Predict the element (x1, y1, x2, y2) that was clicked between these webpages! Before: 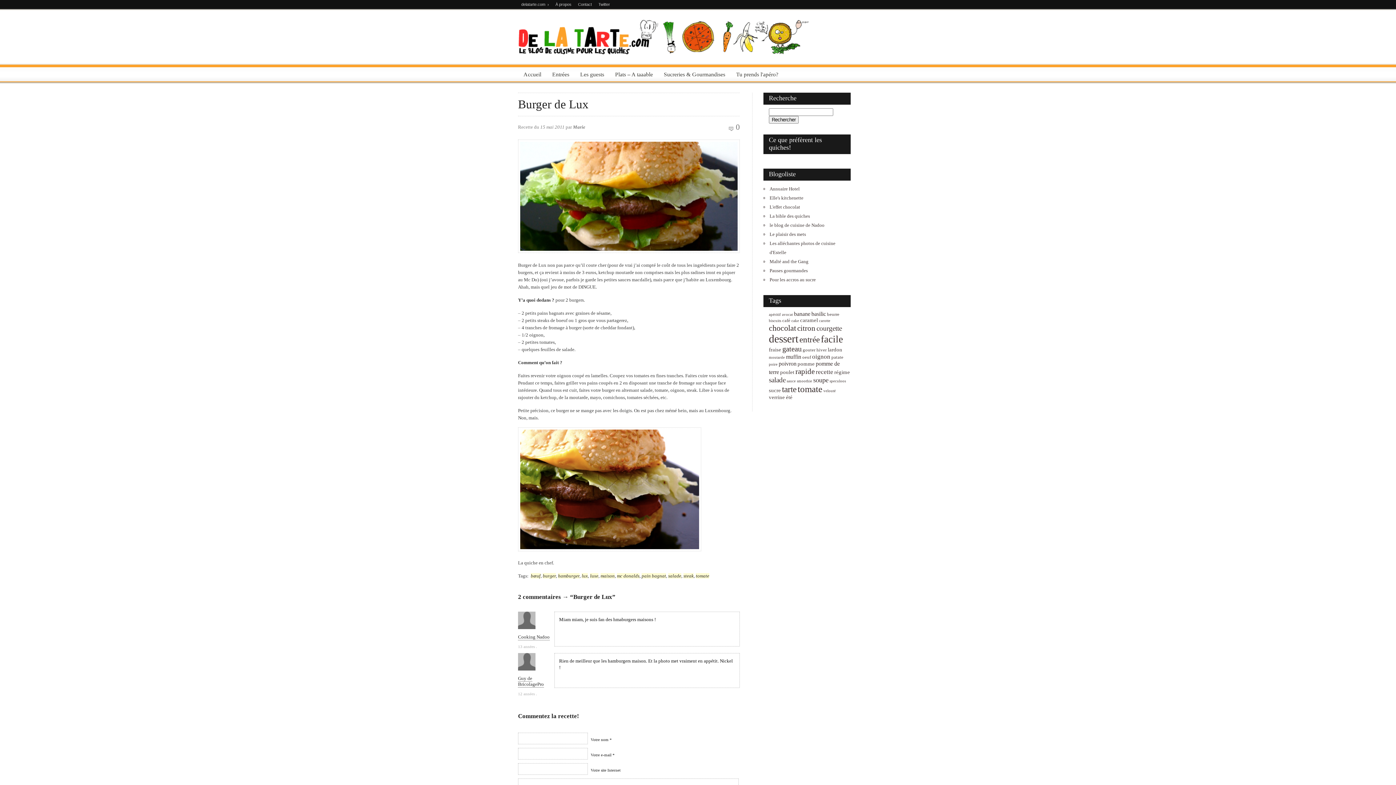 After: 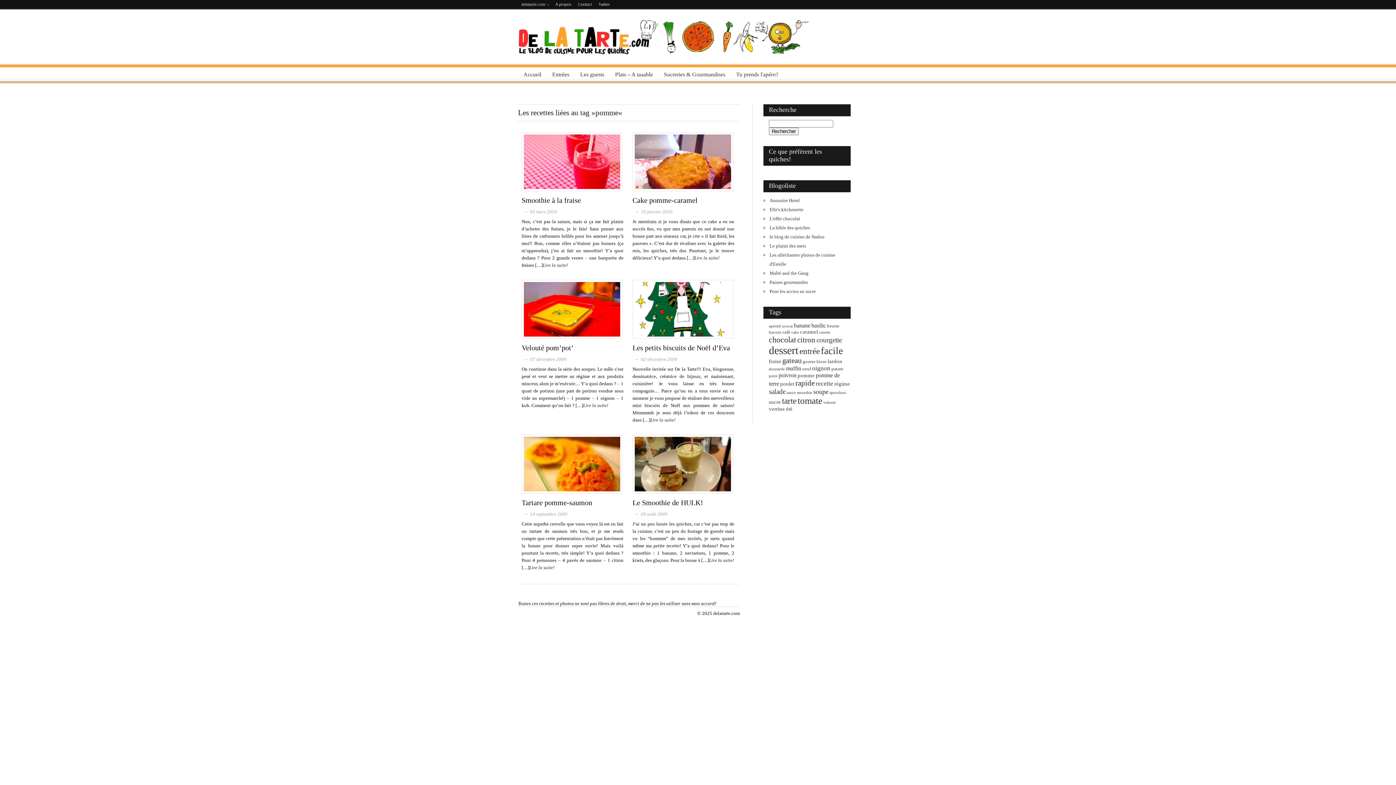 Action: label: pomme (6 éléments) bbox: (797, 361, 814, 366)